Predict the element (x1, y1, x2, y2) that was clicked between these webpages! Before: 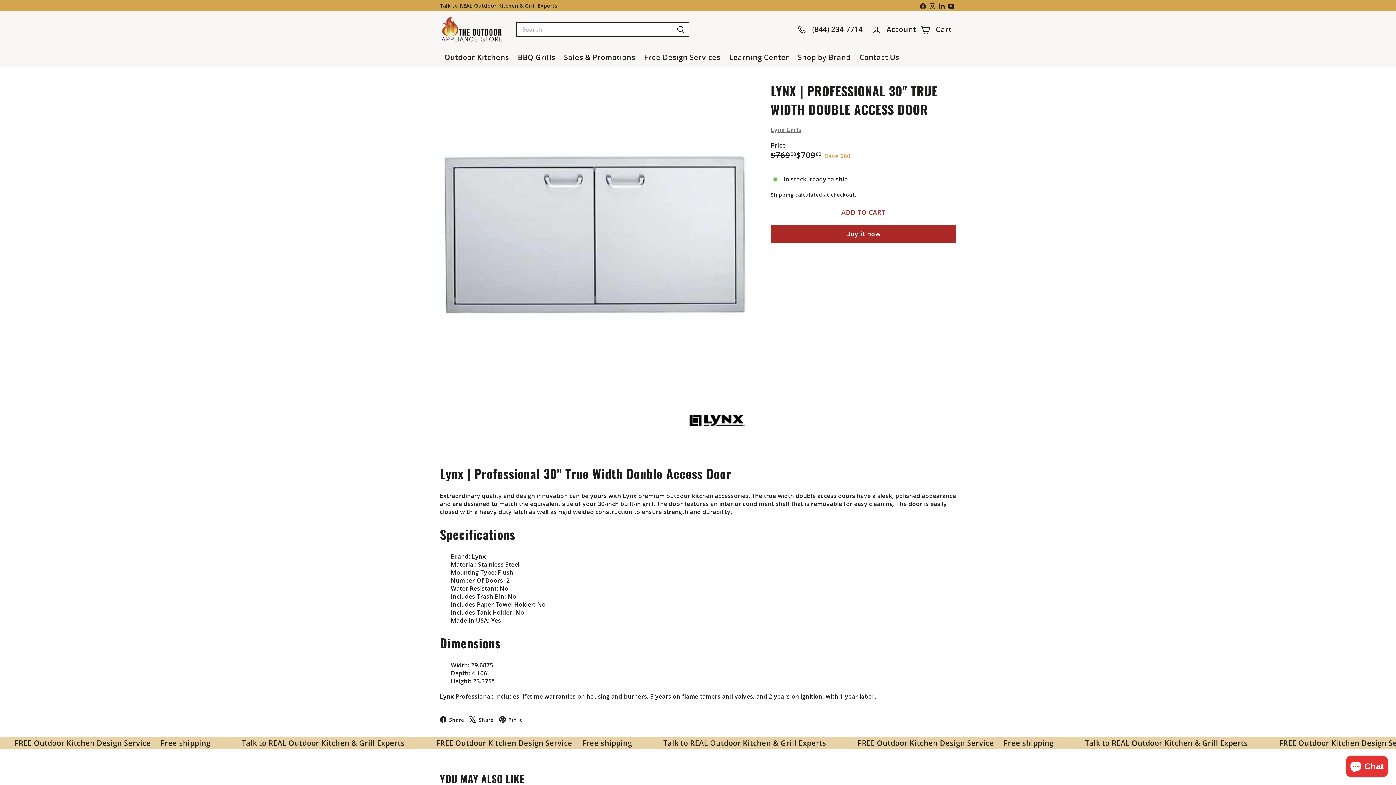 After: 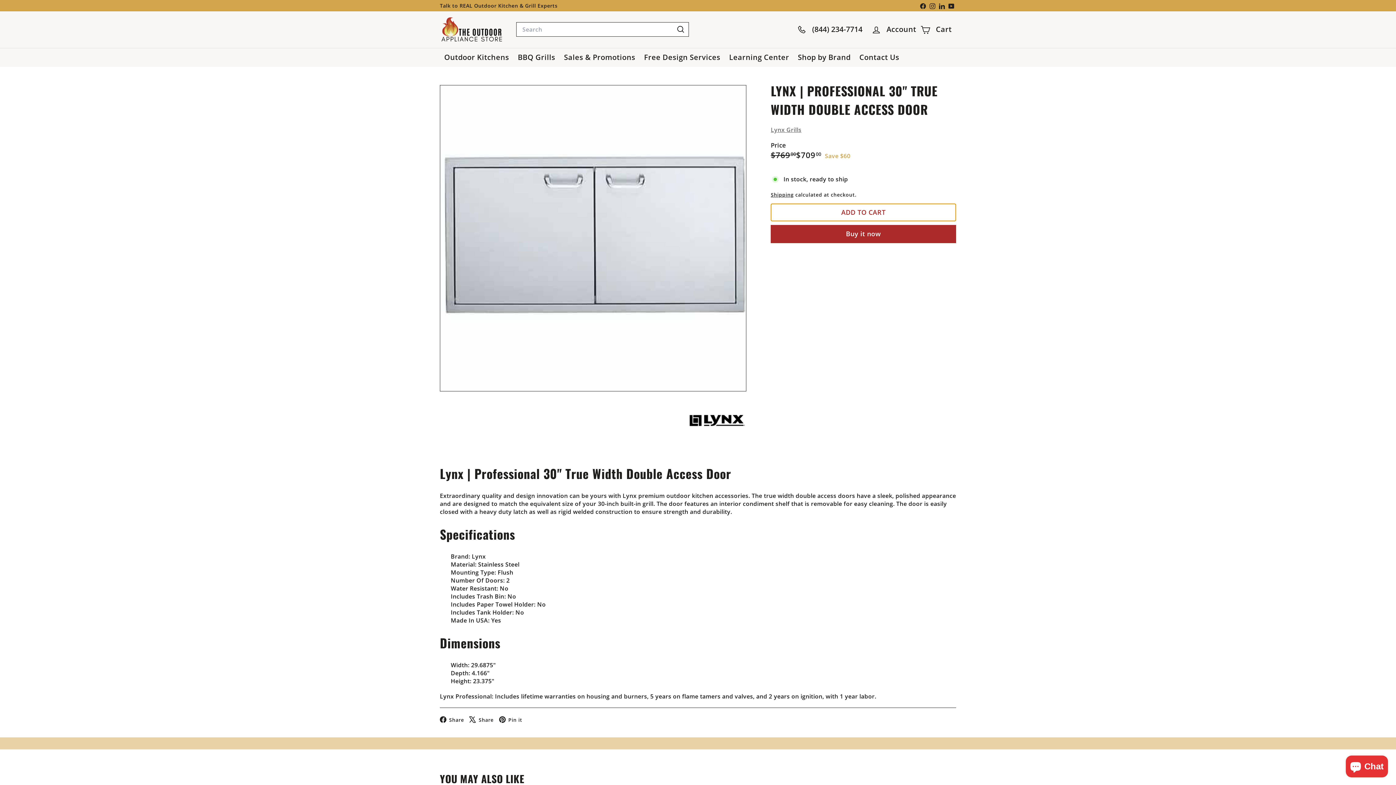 Action: label: ADD TO CART bbox: (770, 203, 956, 221)